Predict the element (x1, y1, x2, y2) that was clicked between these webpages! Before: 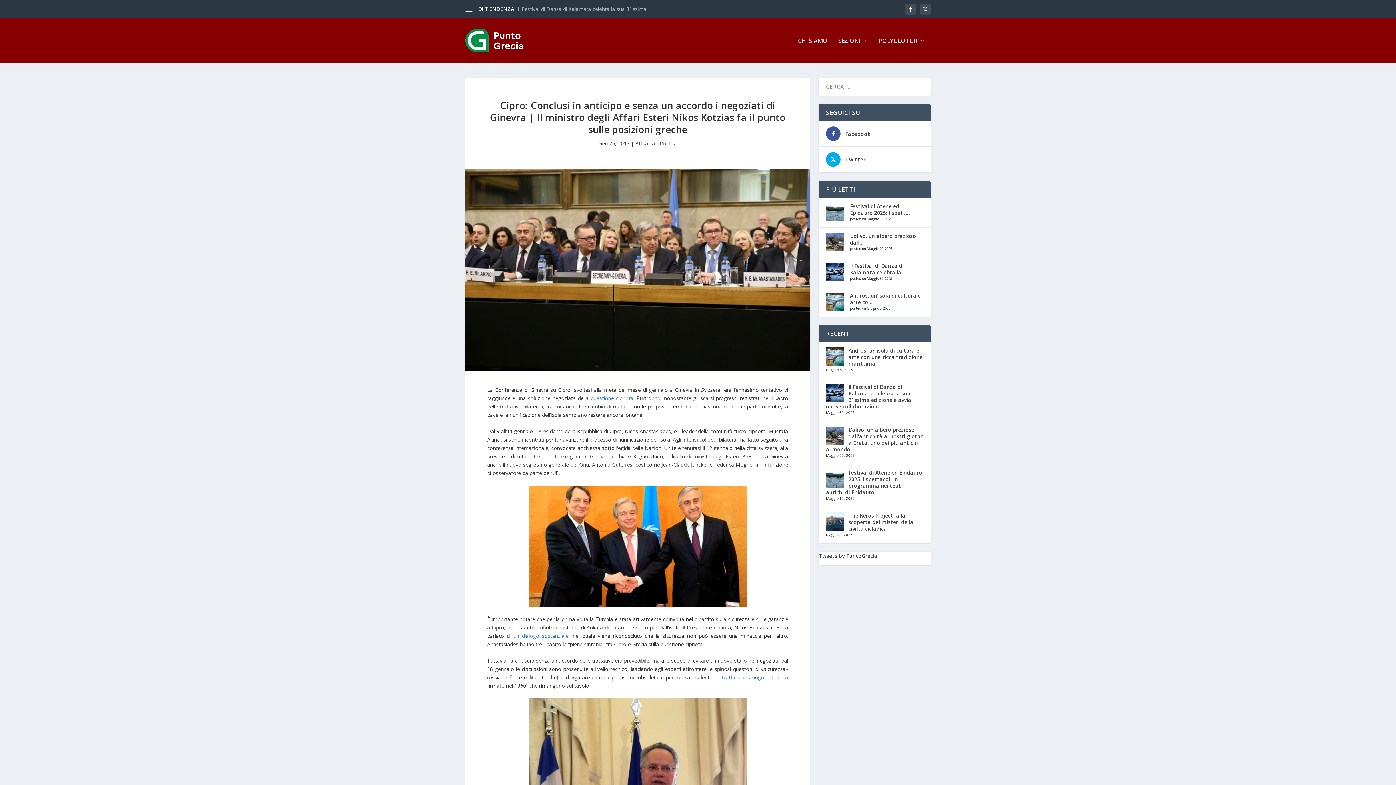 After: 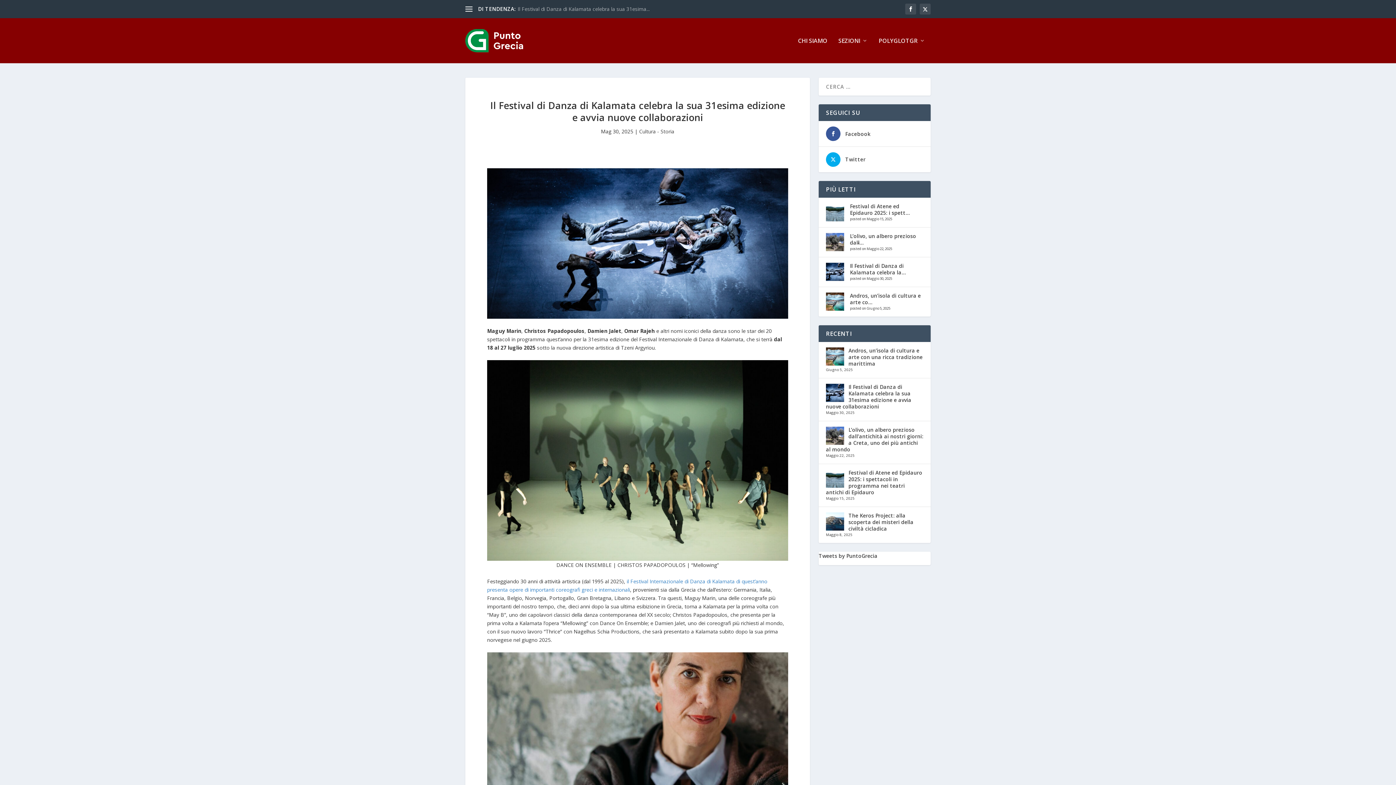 Action: bbox: (826, 383, 911, 410) label: Il Festival di Danza di Kalamata celebra la sua 31esima edizione e avvia nuove collaborazioni